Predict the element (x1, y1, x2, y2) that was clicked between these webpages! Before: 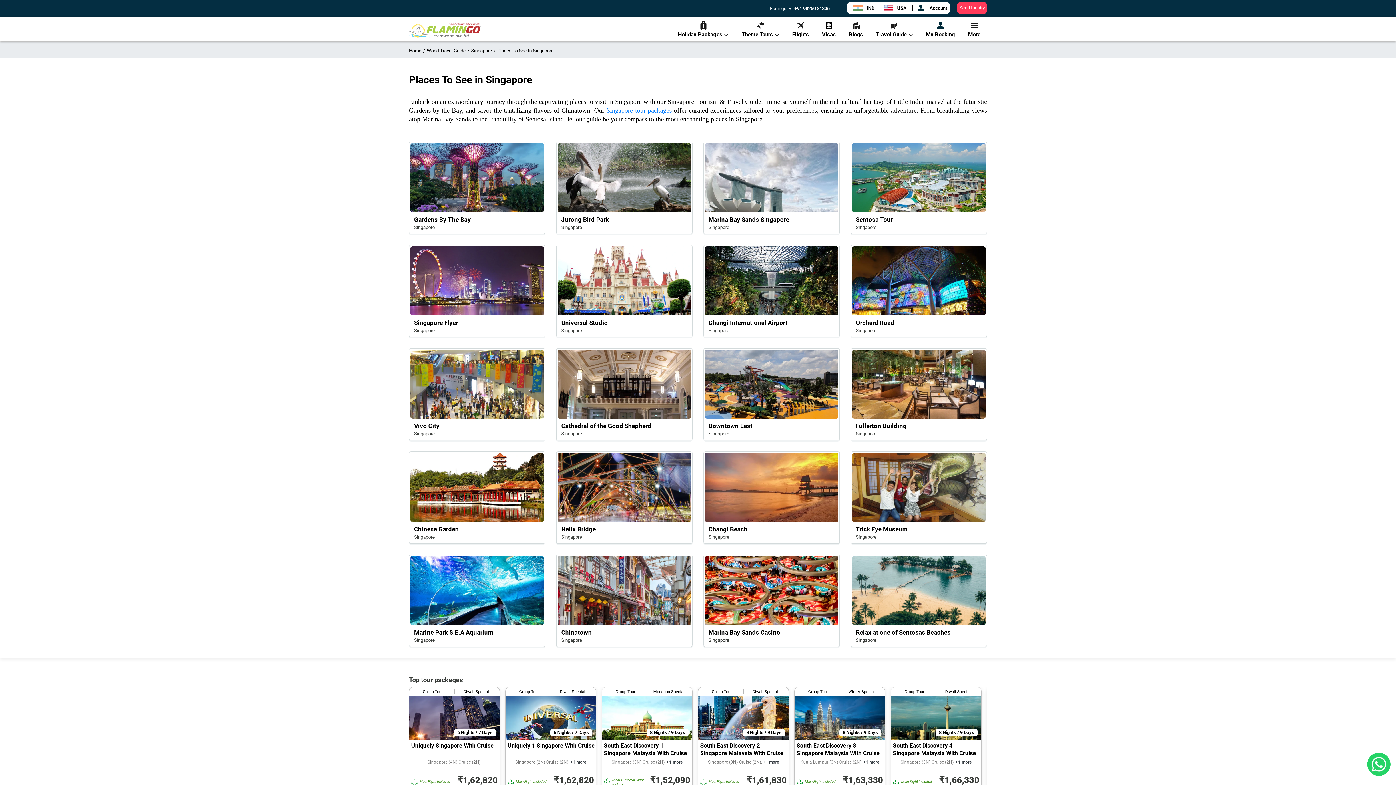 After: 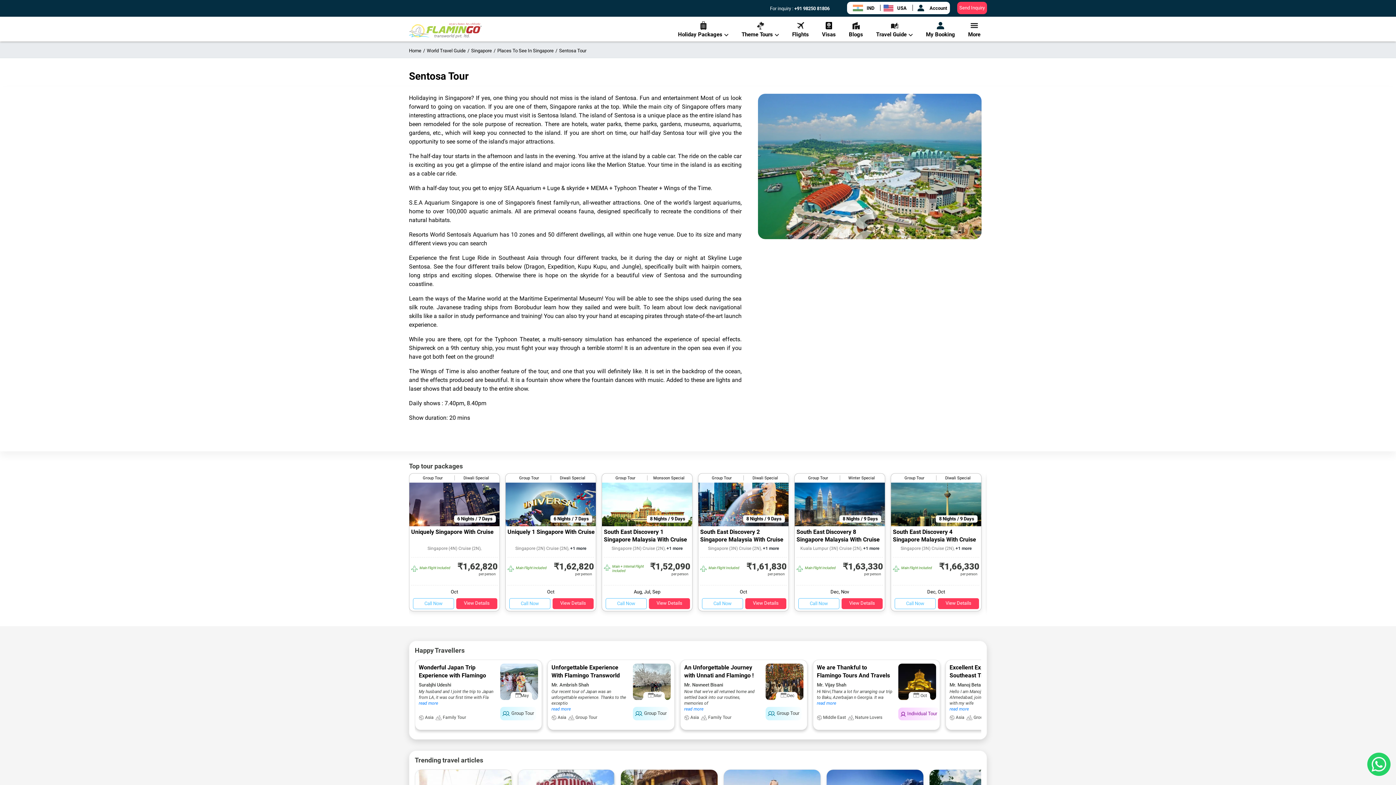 Action: bbox: (856, 216, 893, 223) label: Sentosa Tour